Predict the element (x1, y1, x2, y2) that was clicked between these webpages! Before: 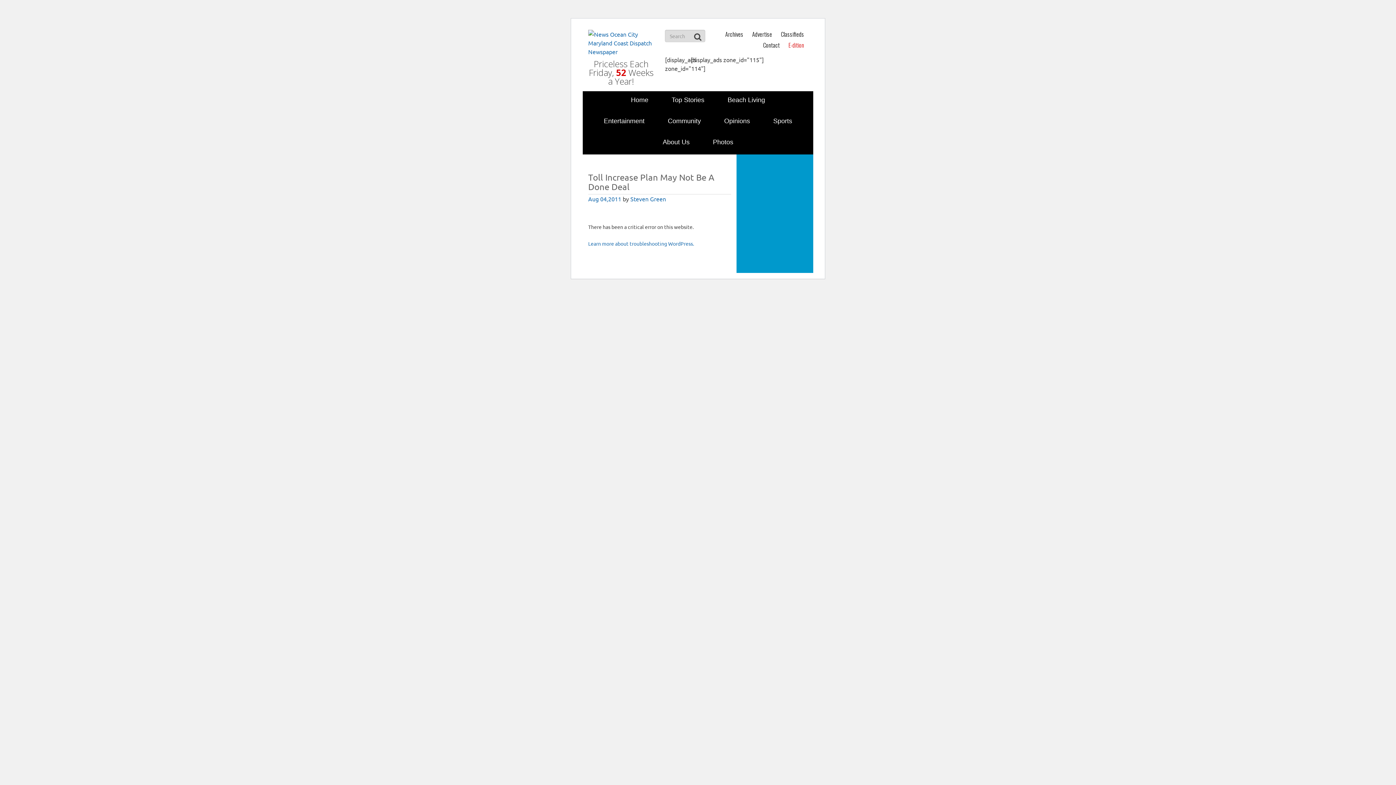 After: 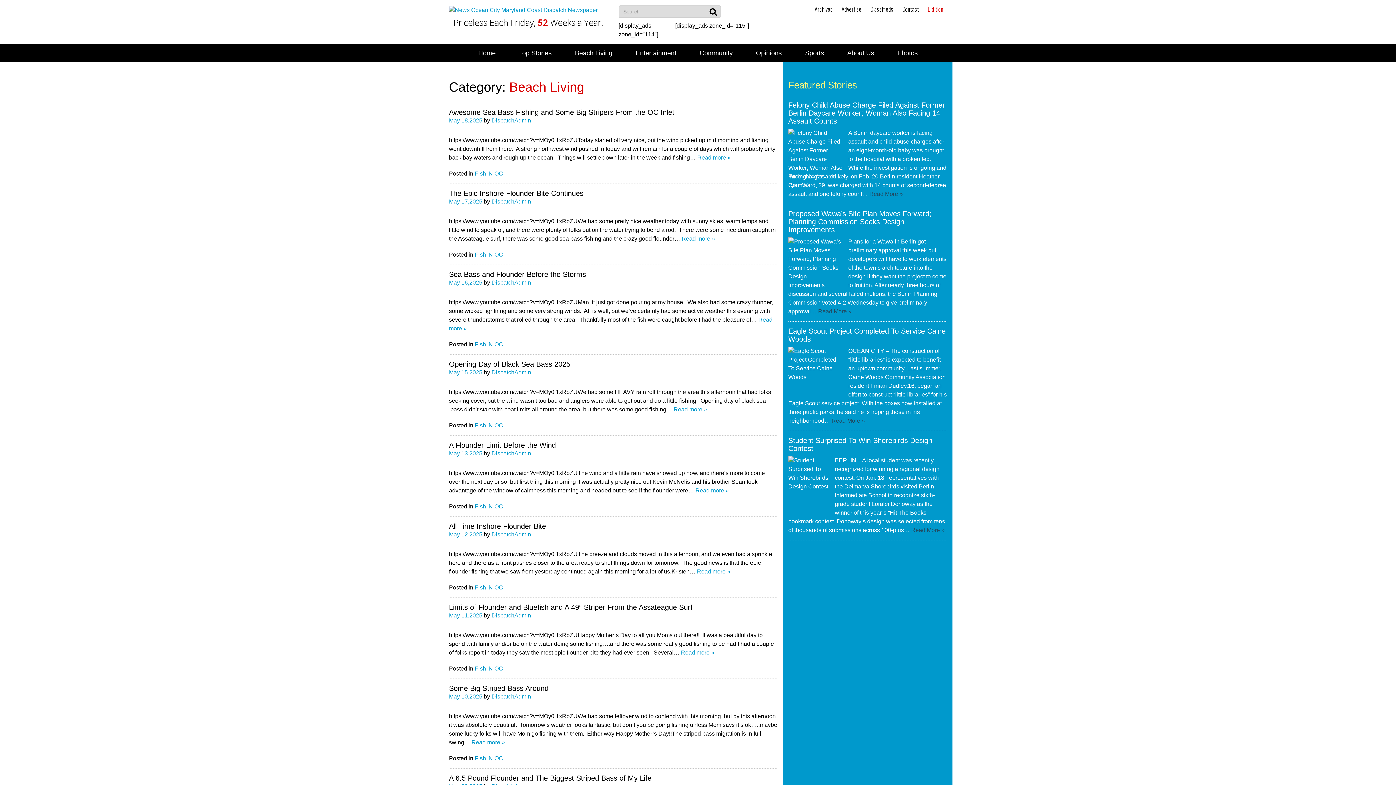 Action: label: Beach Living bbox: (716, 91, 776, 108)